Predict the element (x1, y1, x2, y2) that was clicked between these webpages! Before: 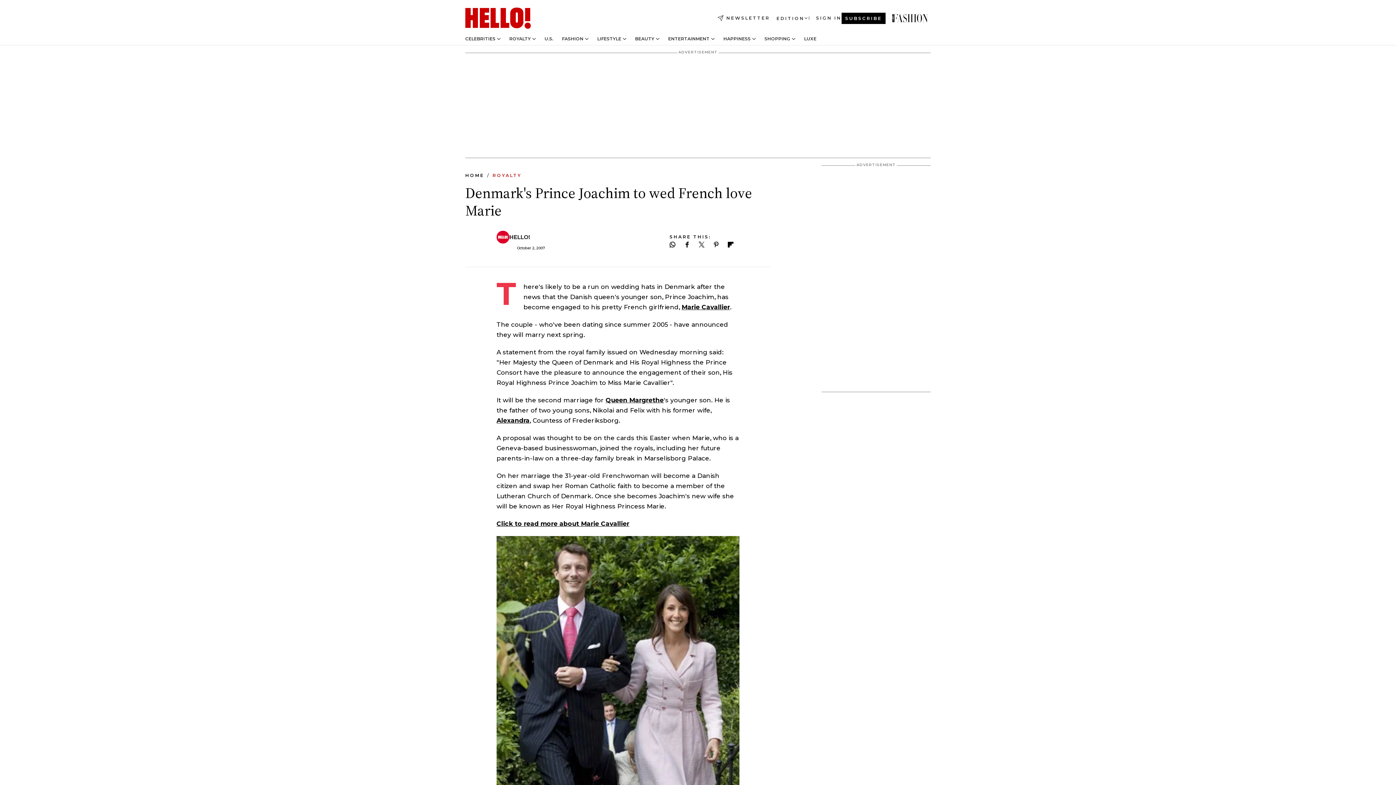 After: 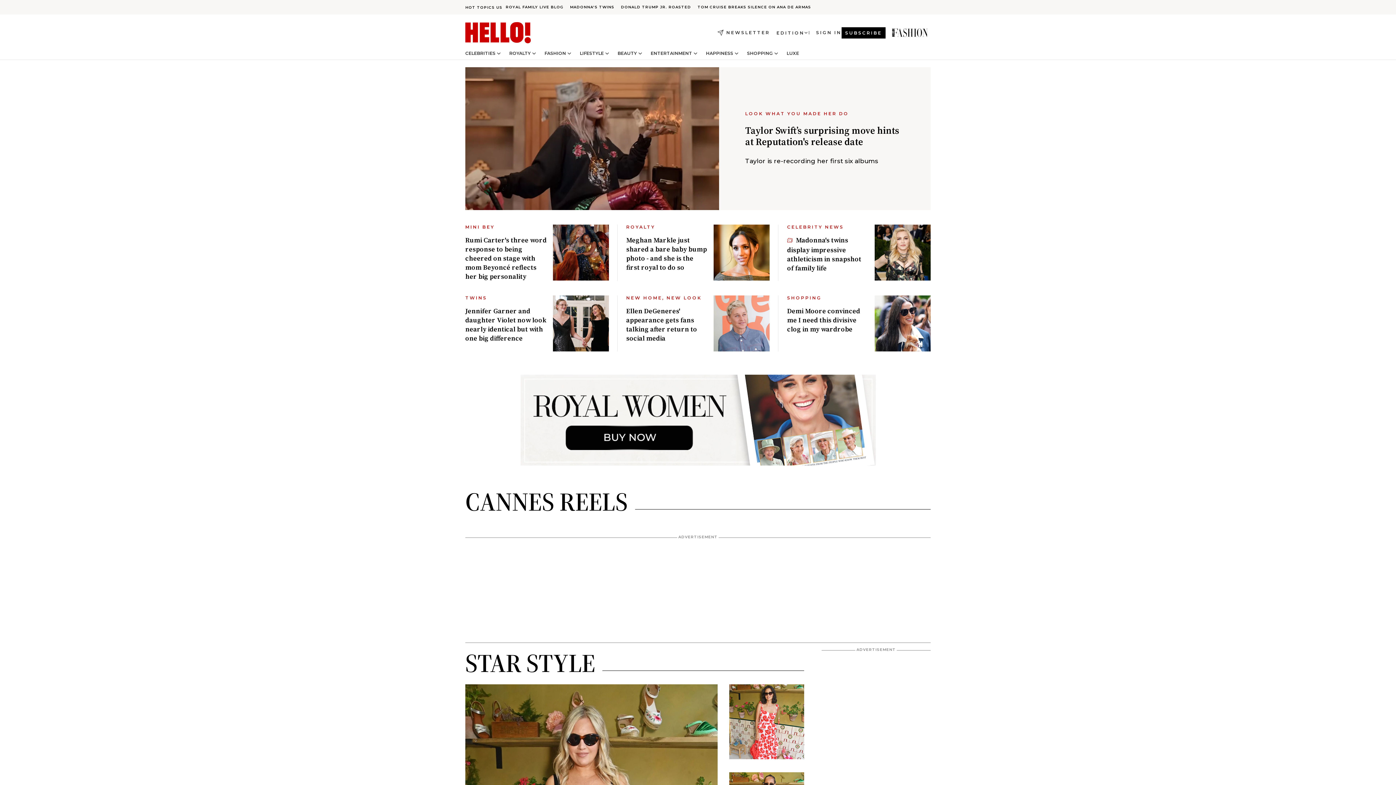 Action: label: Home bbox: (465, 172, 484, 178)